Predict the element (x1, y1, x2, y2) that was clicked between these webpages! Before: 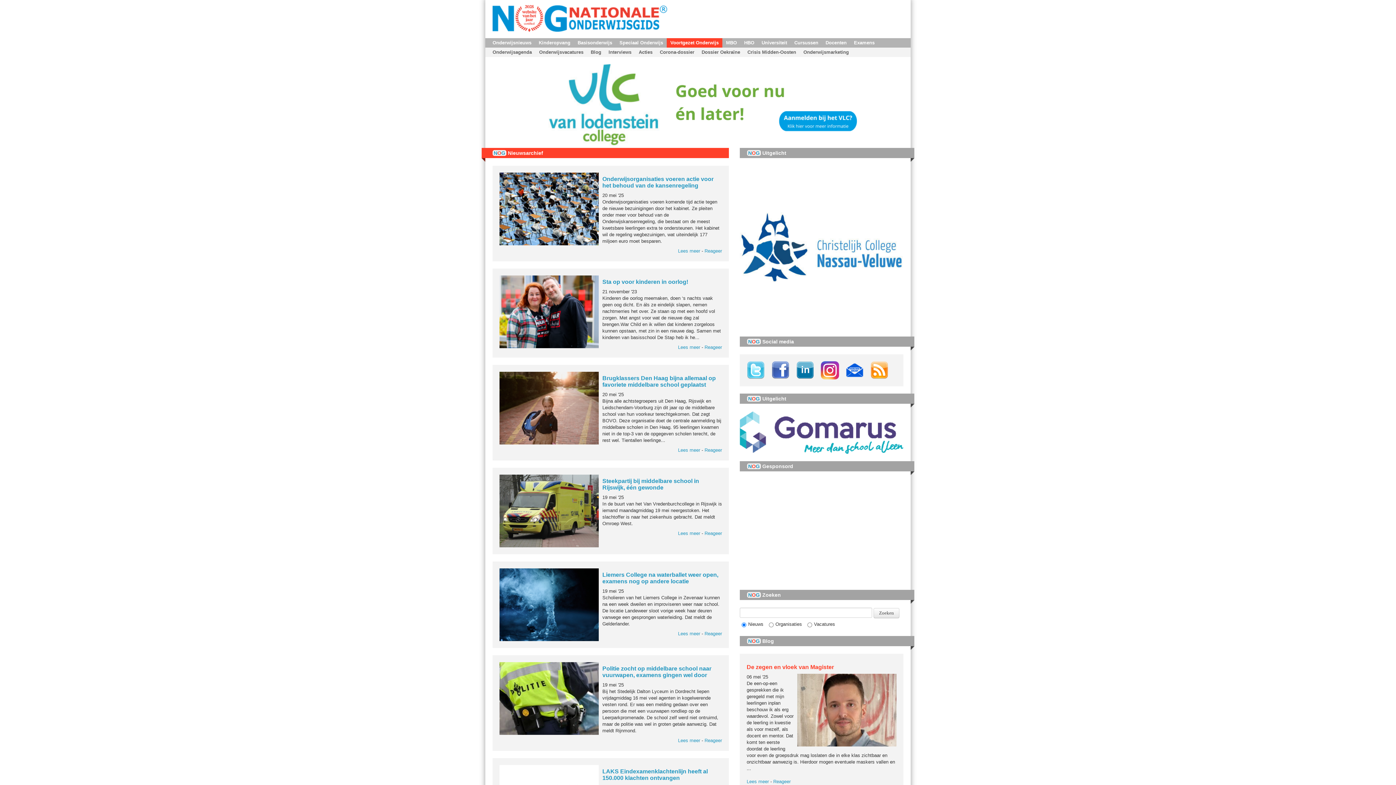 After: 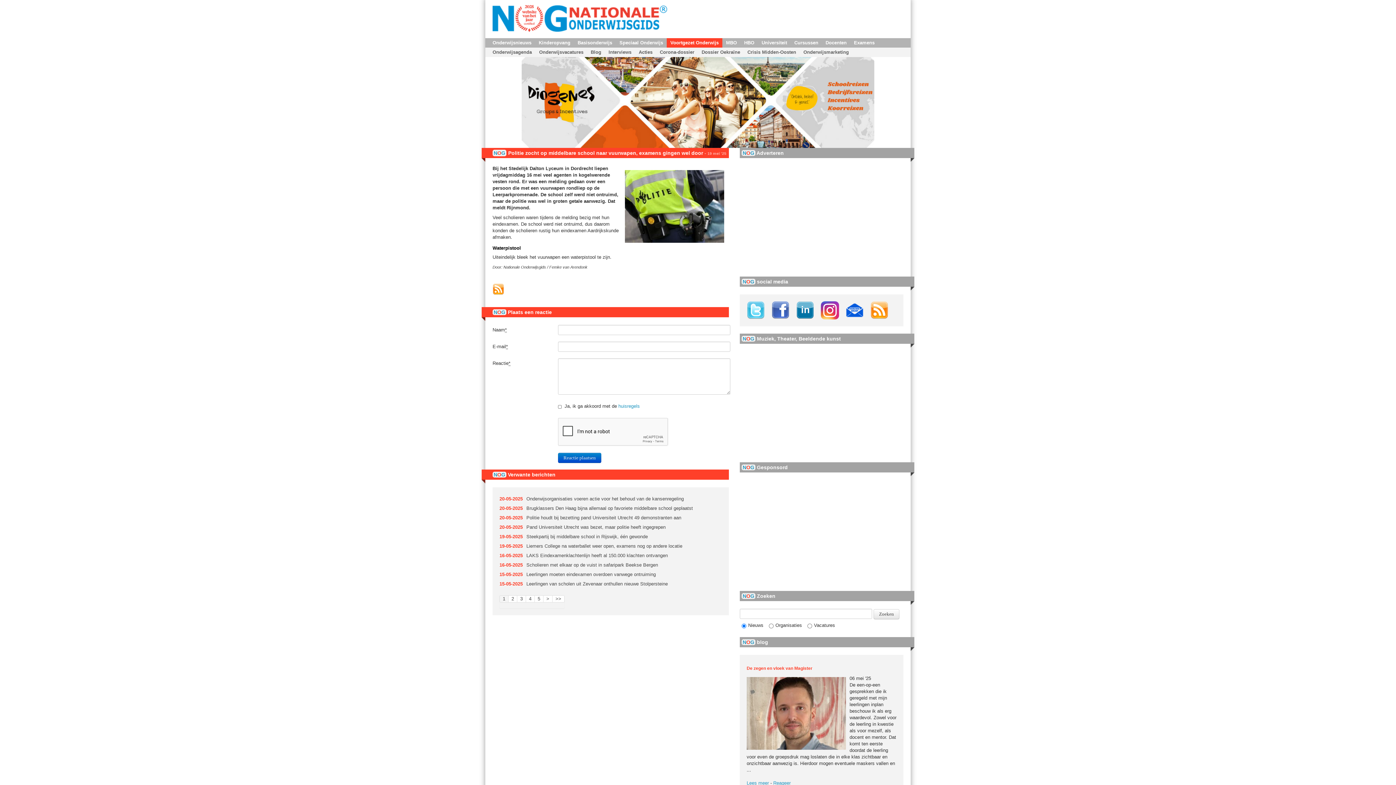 Action: bbox: (704, 738, 722, 743) label: Reageer